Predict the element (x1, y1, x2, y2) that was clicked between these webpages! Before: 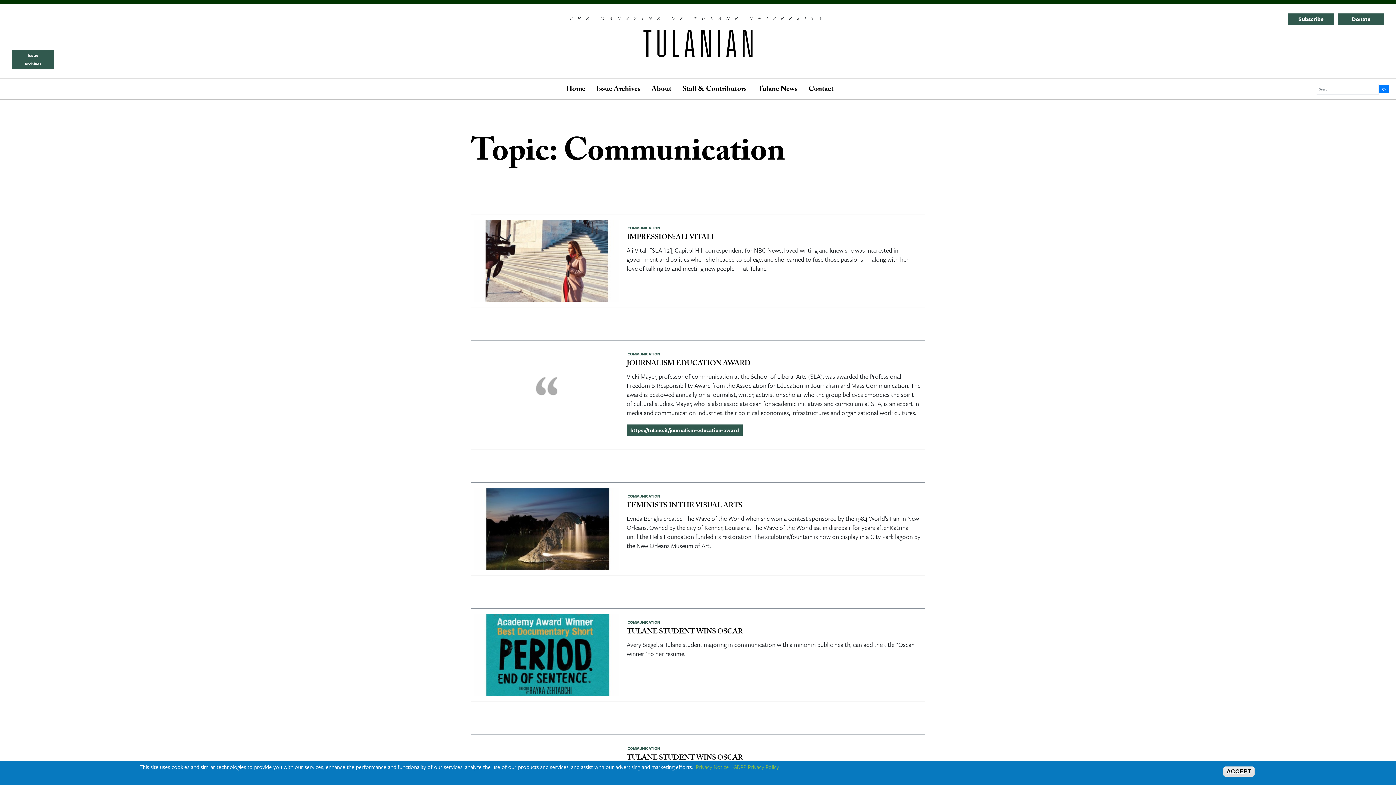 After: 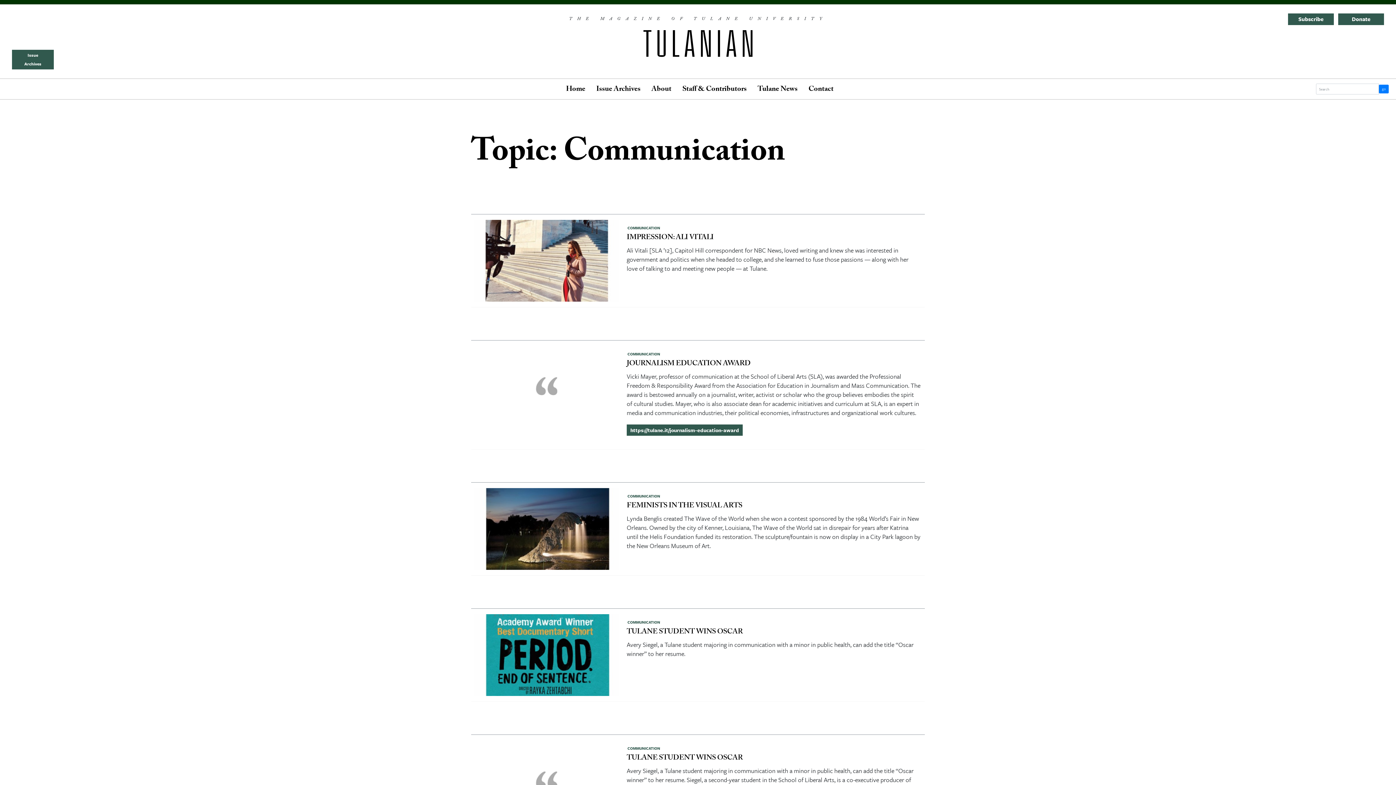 Action: bbox: (627, 493, 660, 499) label: COMMUNICATION